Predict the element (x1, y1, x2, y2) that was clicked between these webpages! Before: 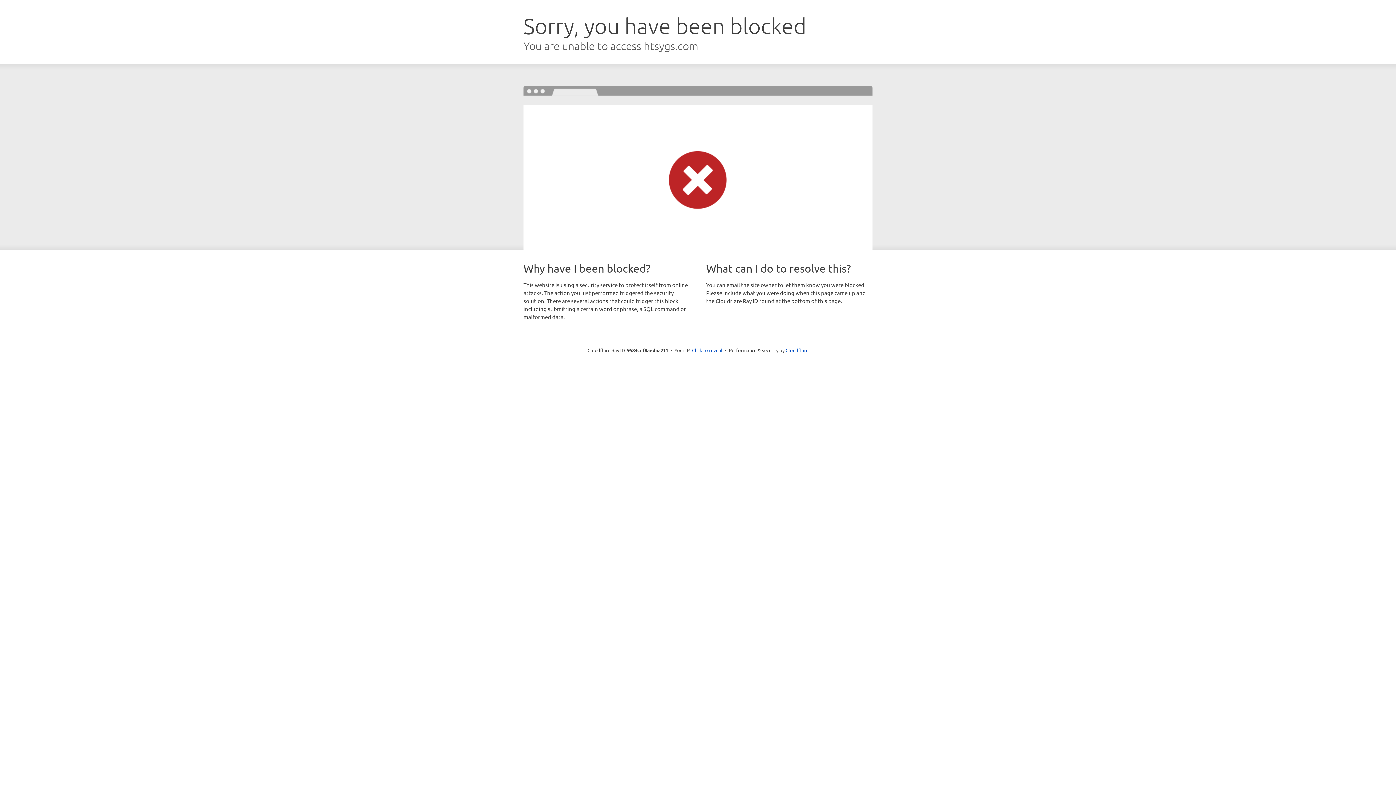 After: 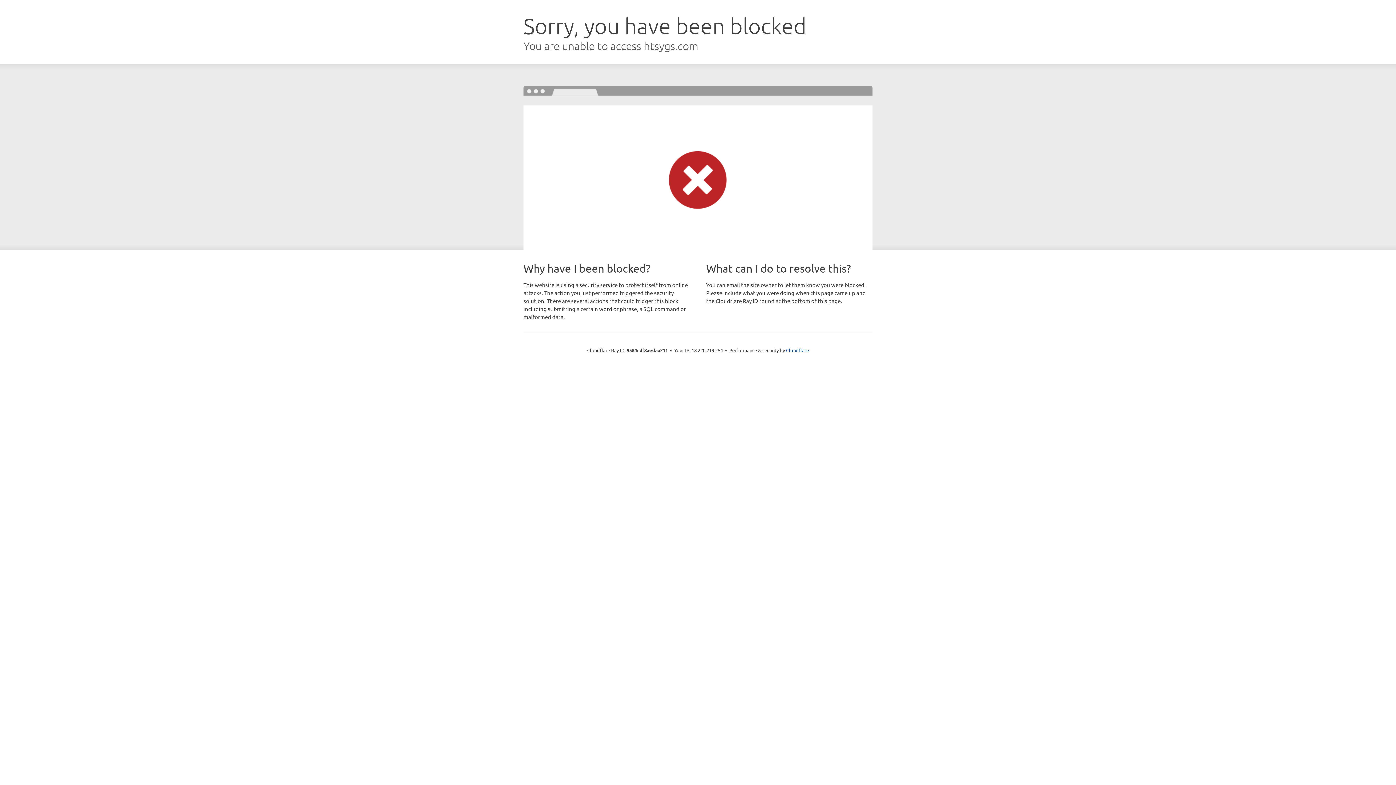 Action: label: Click to reveal bbox: (692, 346, 722, 353)